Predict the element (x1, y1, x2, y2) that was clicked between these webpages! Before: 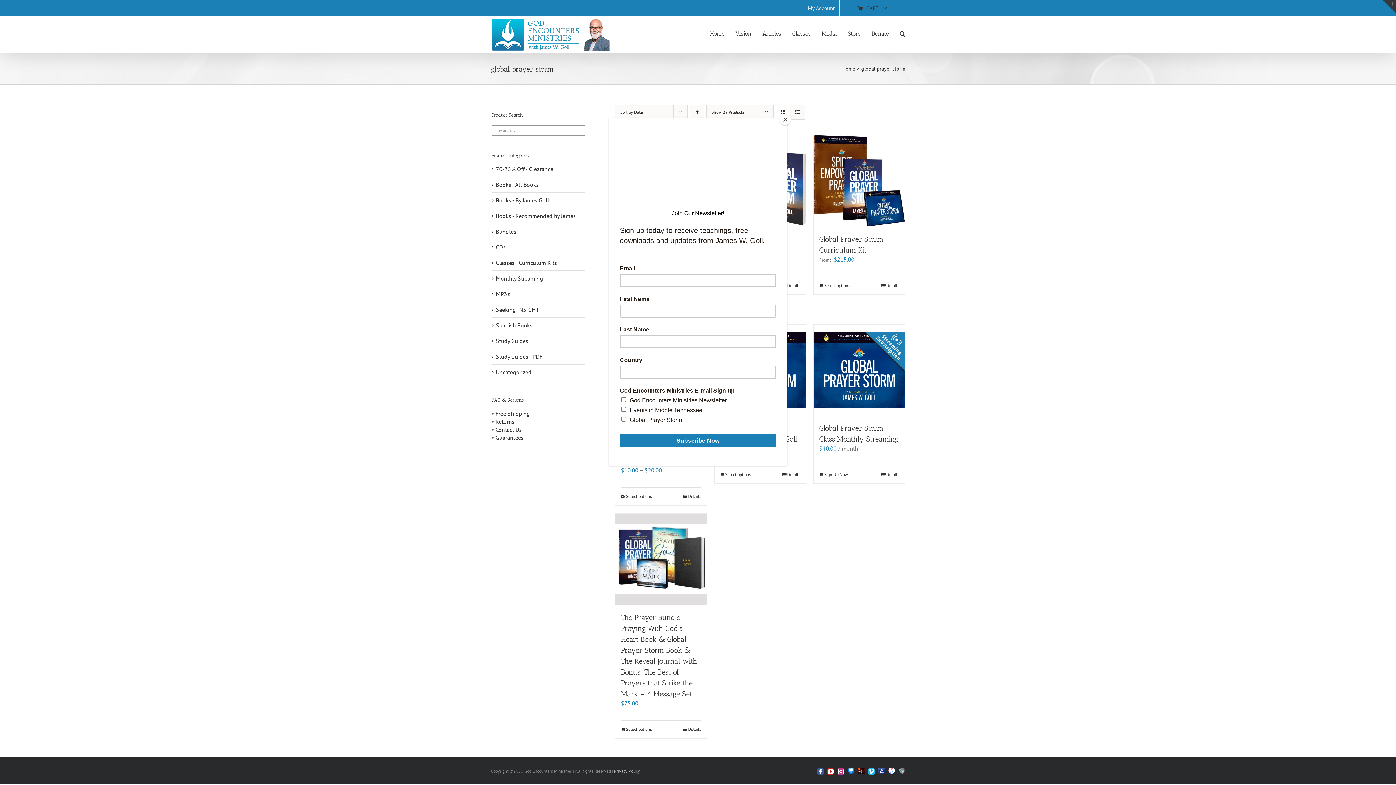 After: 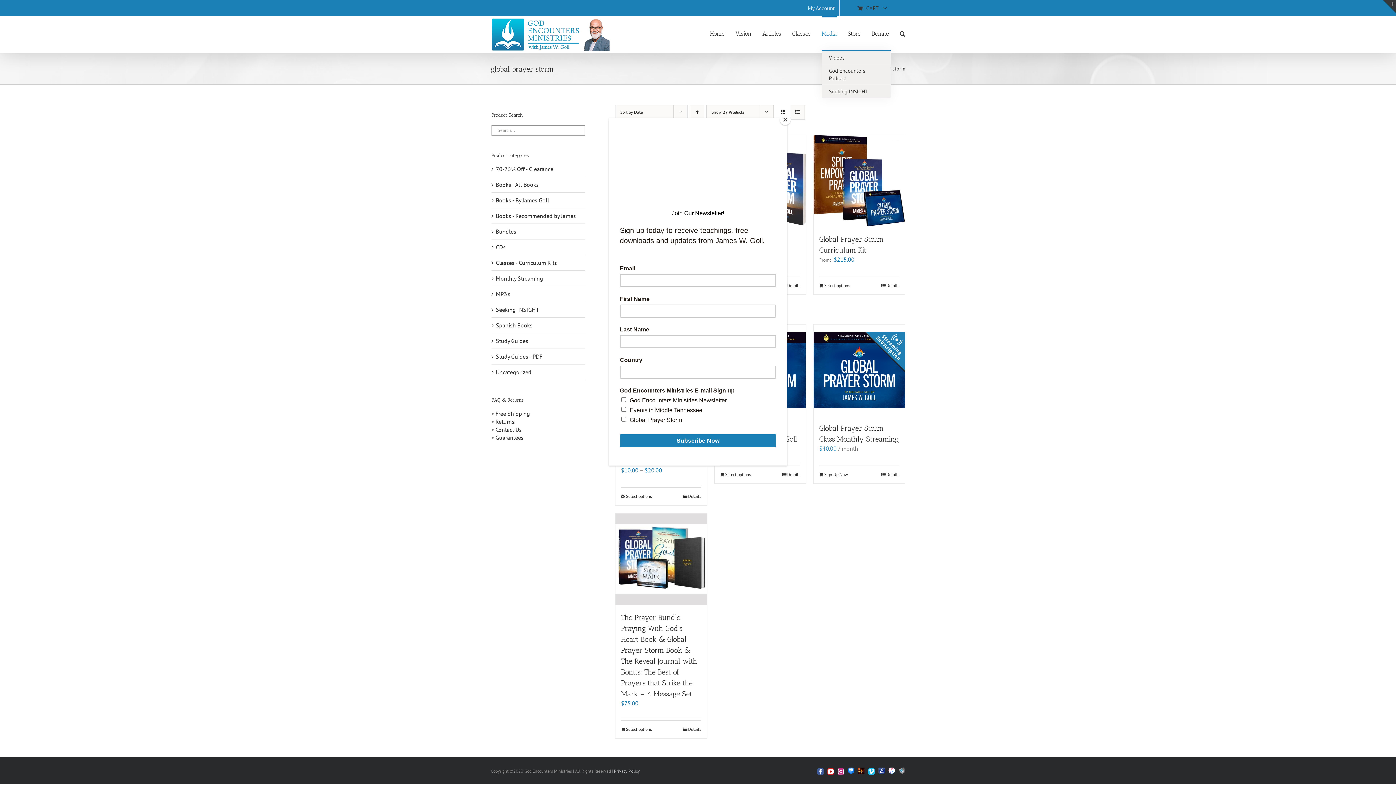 Action: label: Media bbox: (821, 16, 837, 50)